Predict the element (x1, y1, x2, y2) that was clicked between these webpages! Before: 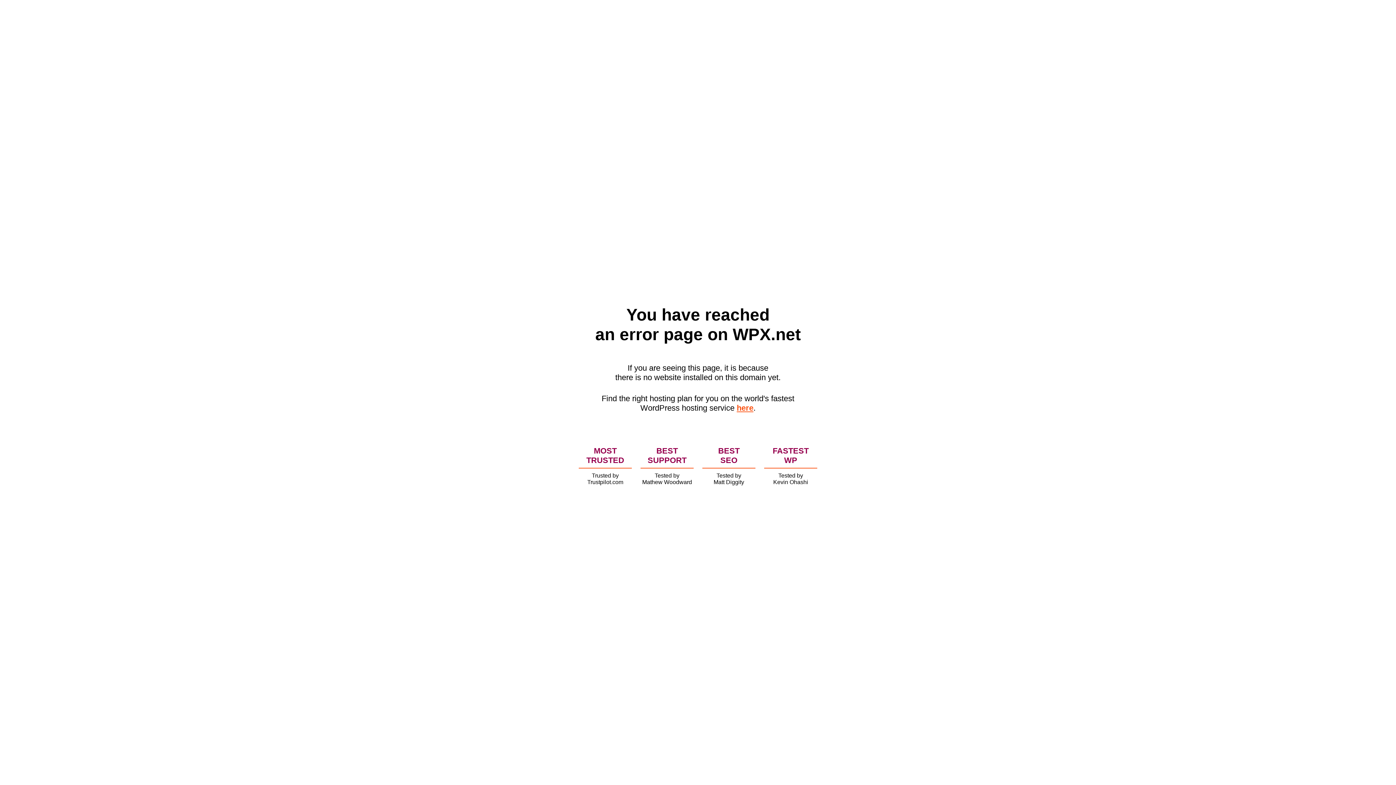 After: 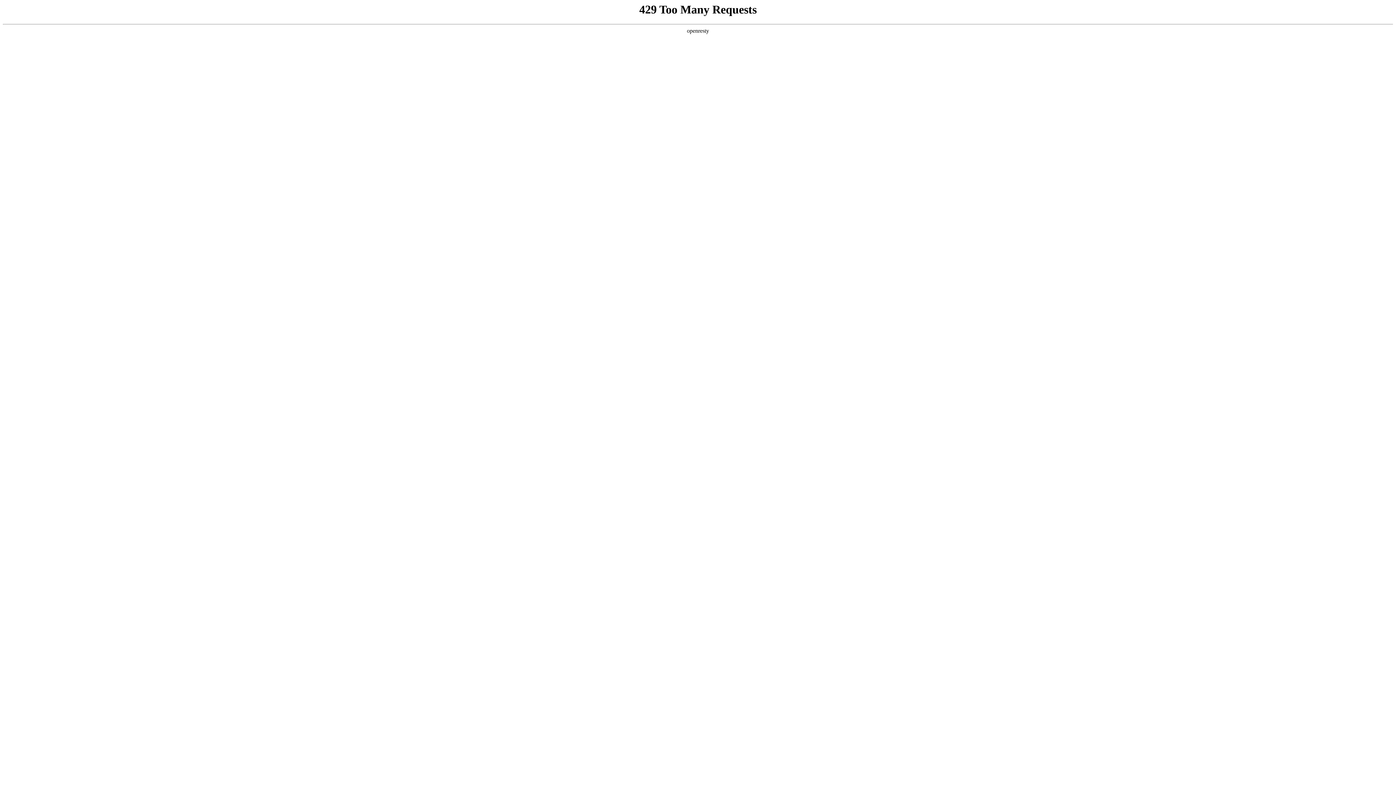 Action: bbox: (736, 403, 753, 412) label: here